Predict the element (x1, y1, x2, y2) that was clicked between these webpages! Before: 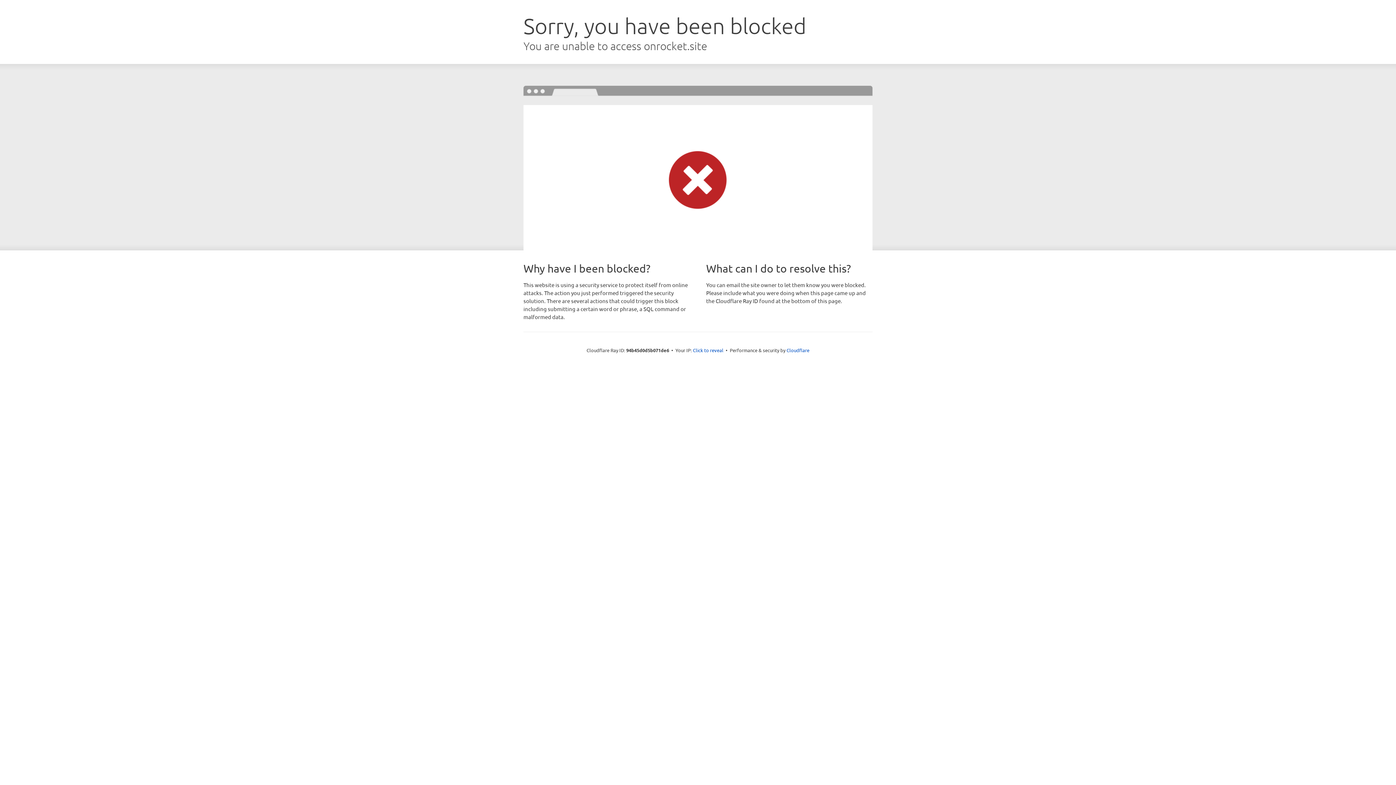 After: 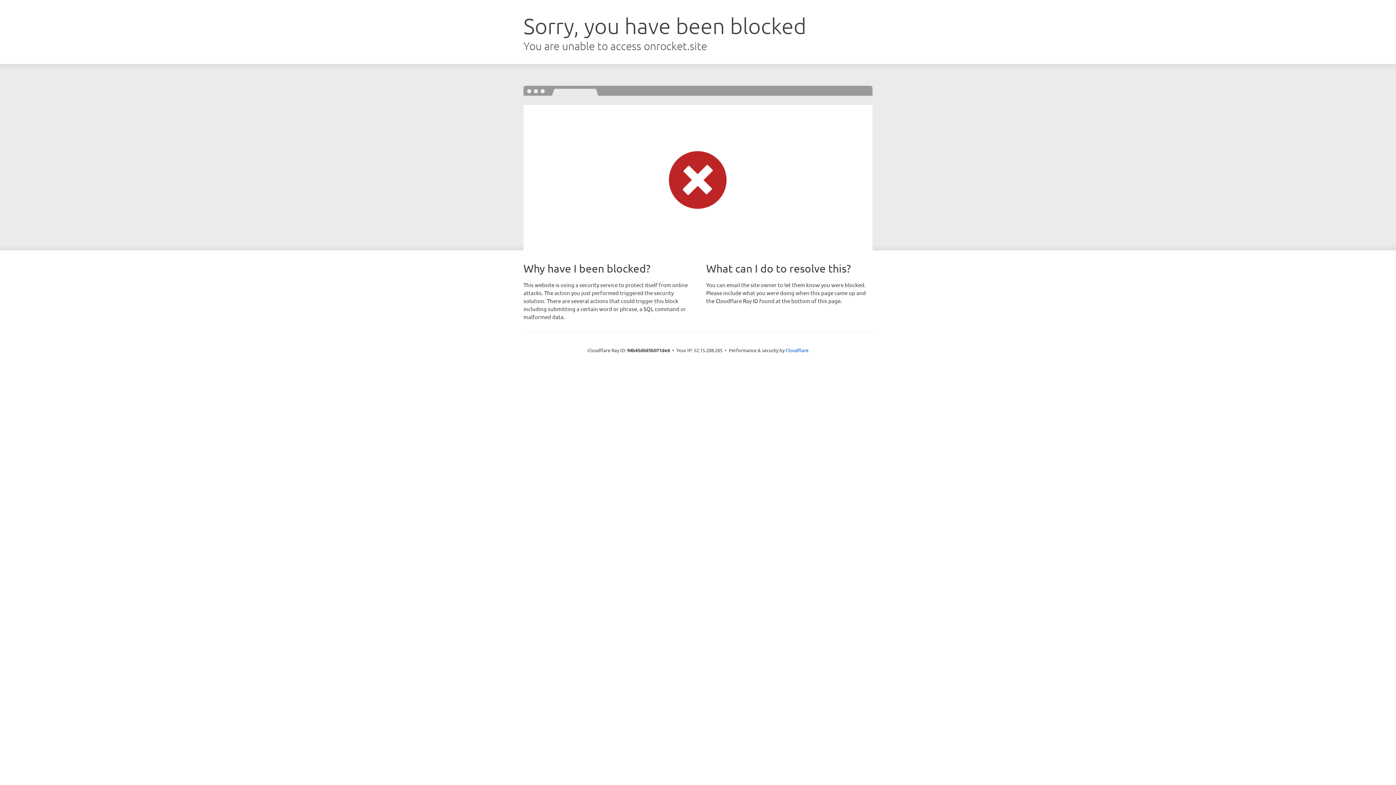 Action: bbox: (693, 346, 723, 353) label: Click to reveal